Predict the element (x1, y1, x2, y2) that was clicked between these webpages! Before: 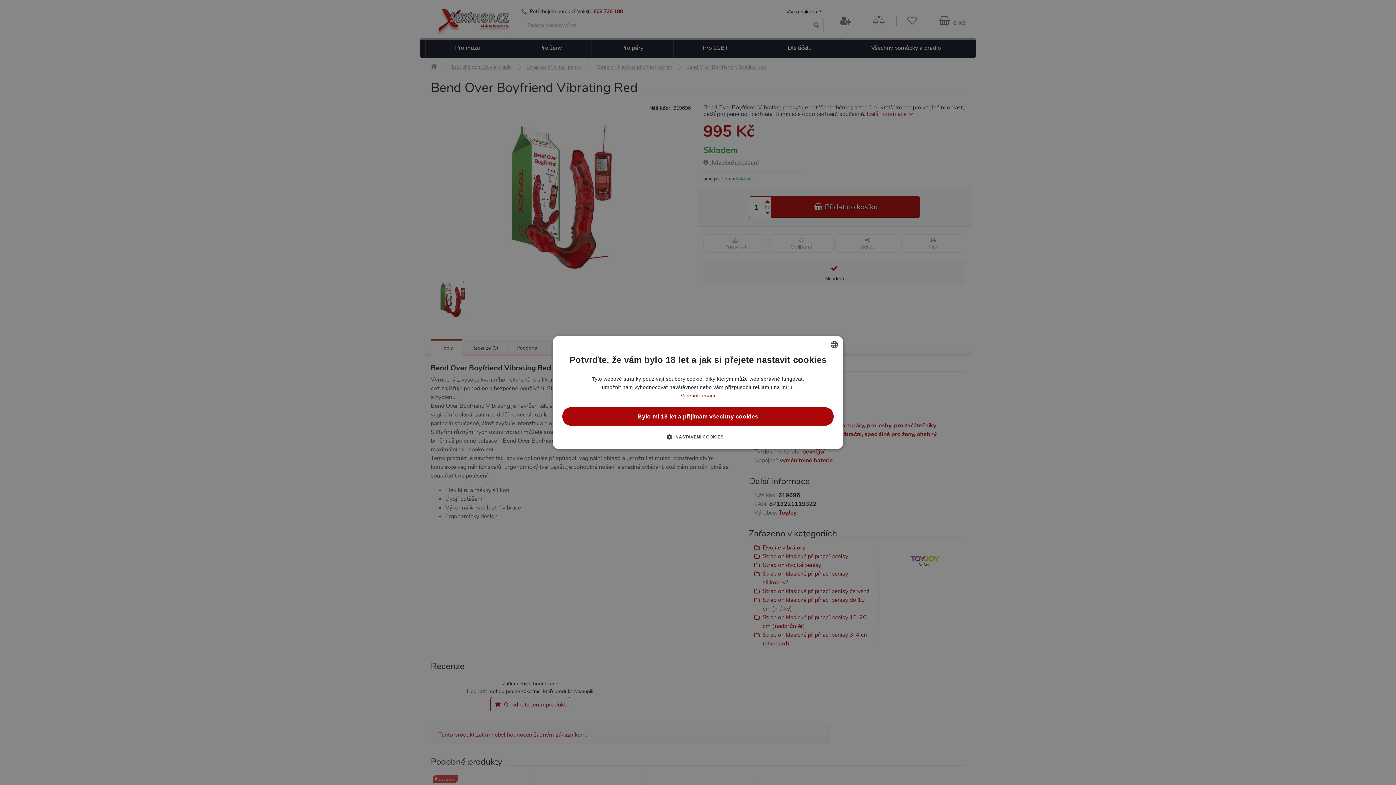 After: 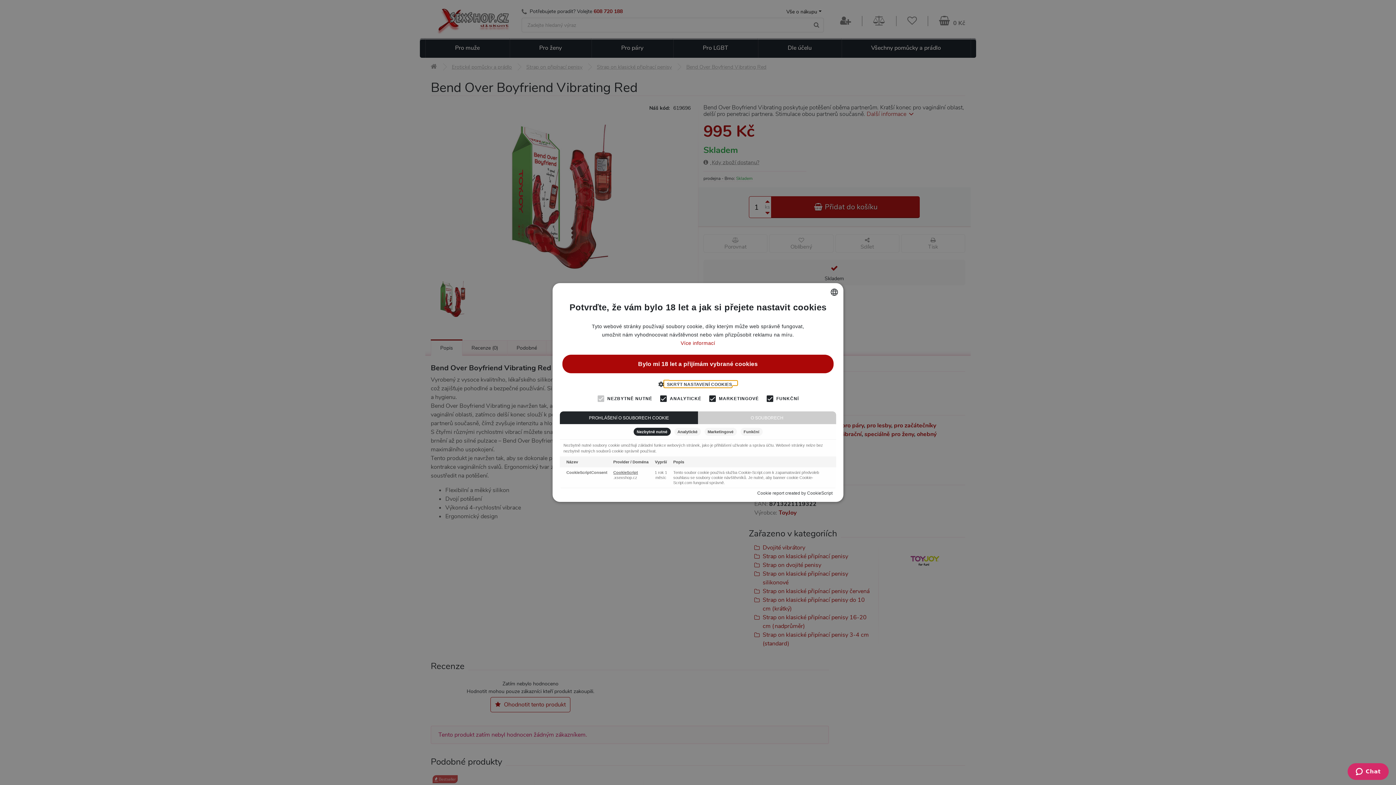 Action: label:  NASTAVENÍ COOKIES bbox: (672, 433, 723, 440)